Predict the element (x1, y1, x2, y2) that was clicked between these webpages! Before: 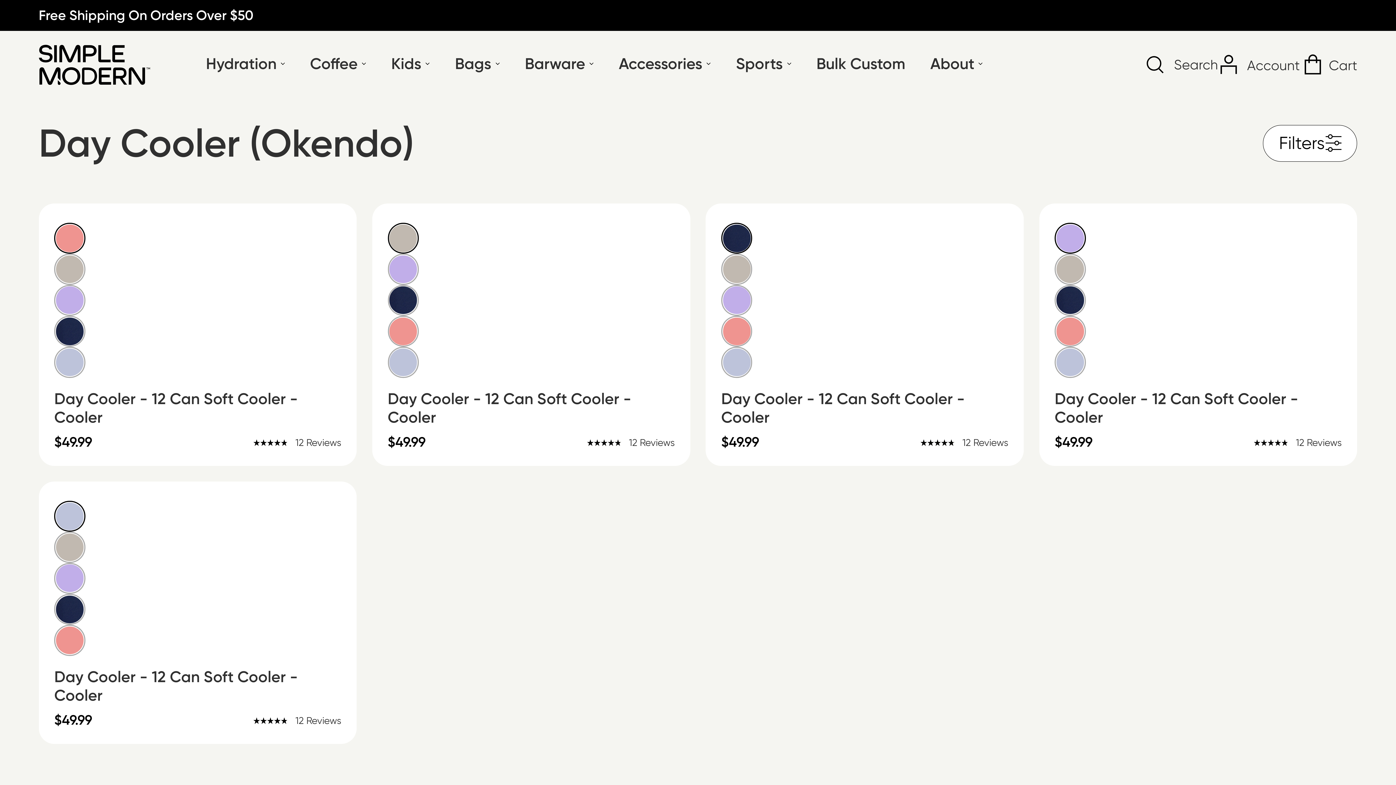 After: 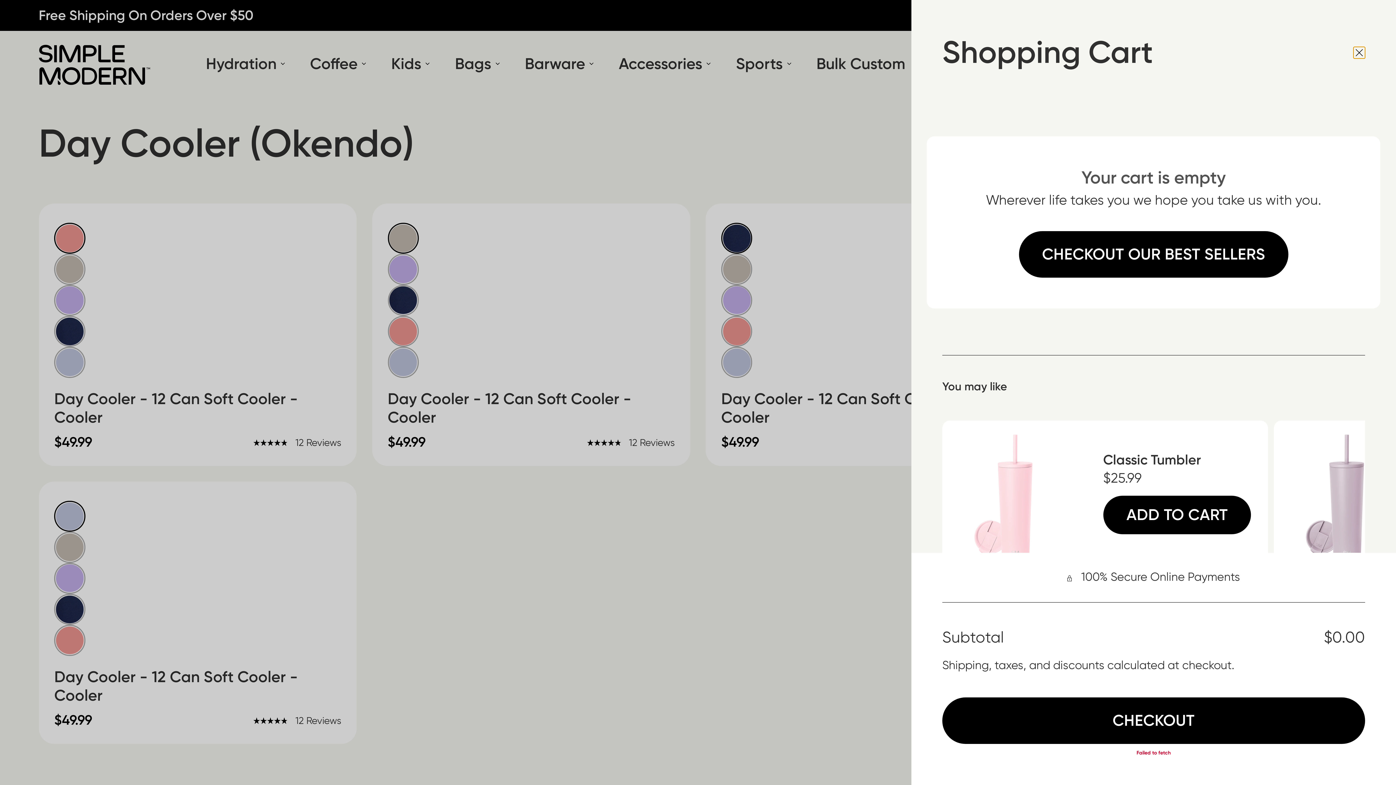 Action: label: Cart bbox: (1300, 54, 1357, 75)